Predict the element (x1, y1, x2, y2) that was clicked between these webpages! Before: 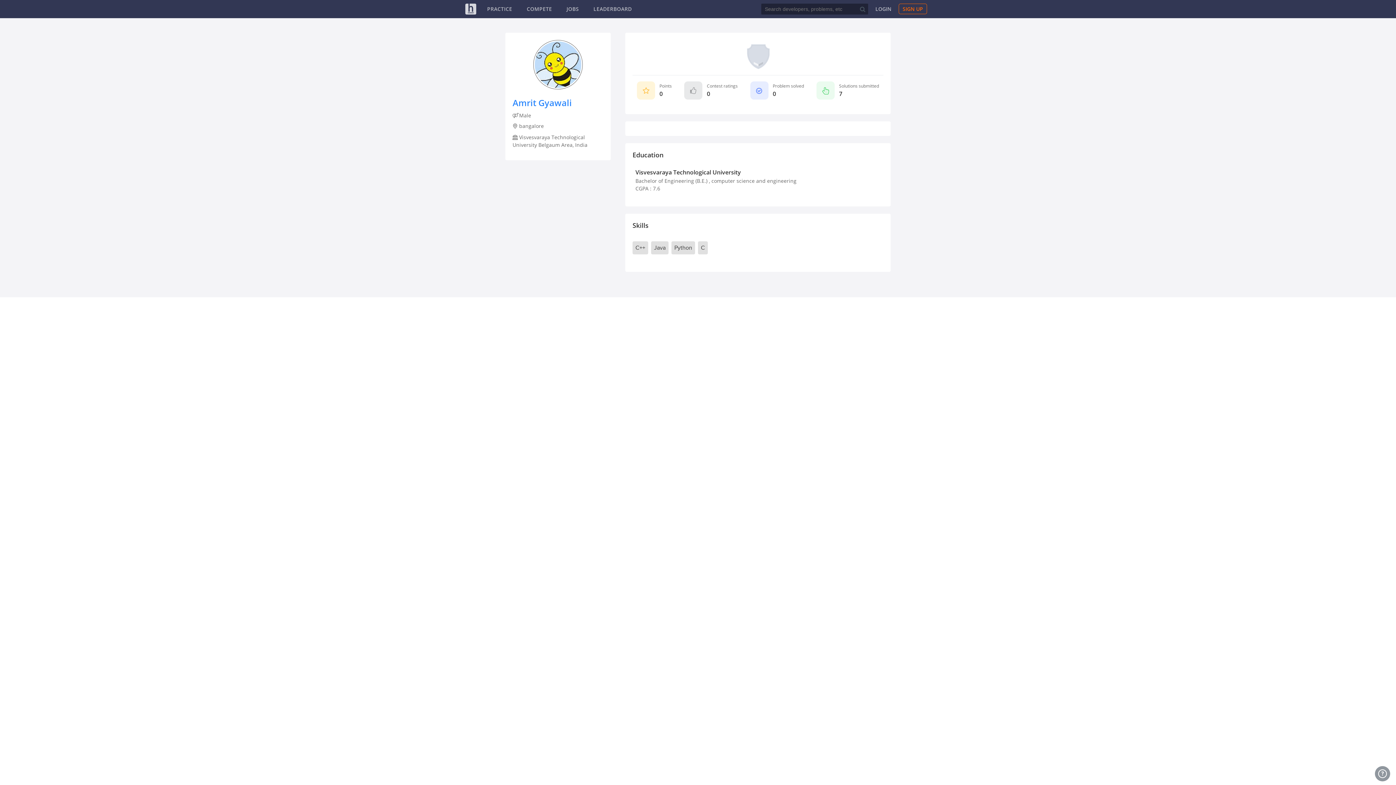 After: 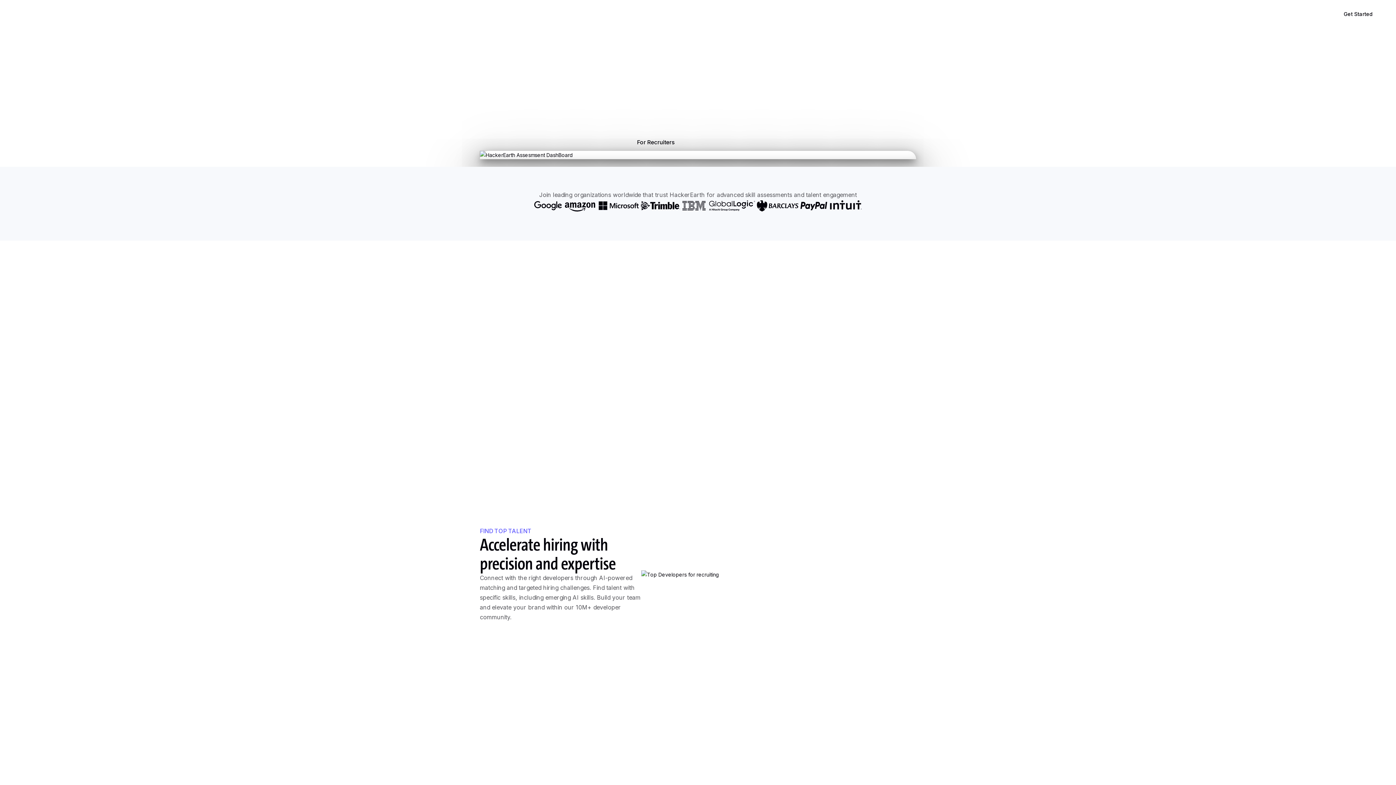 Action: label: HackerEarth Logo bbox: (465, 3, 476, 14)